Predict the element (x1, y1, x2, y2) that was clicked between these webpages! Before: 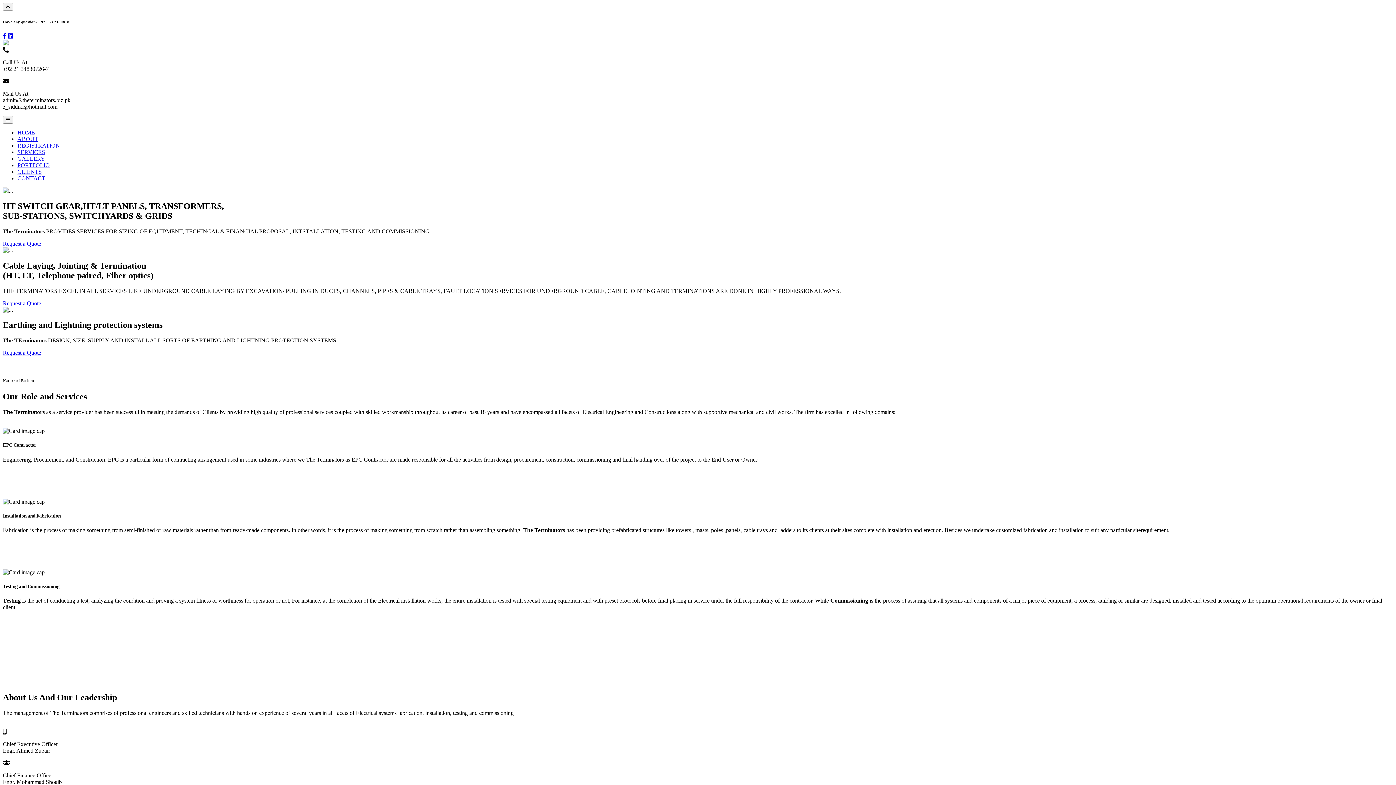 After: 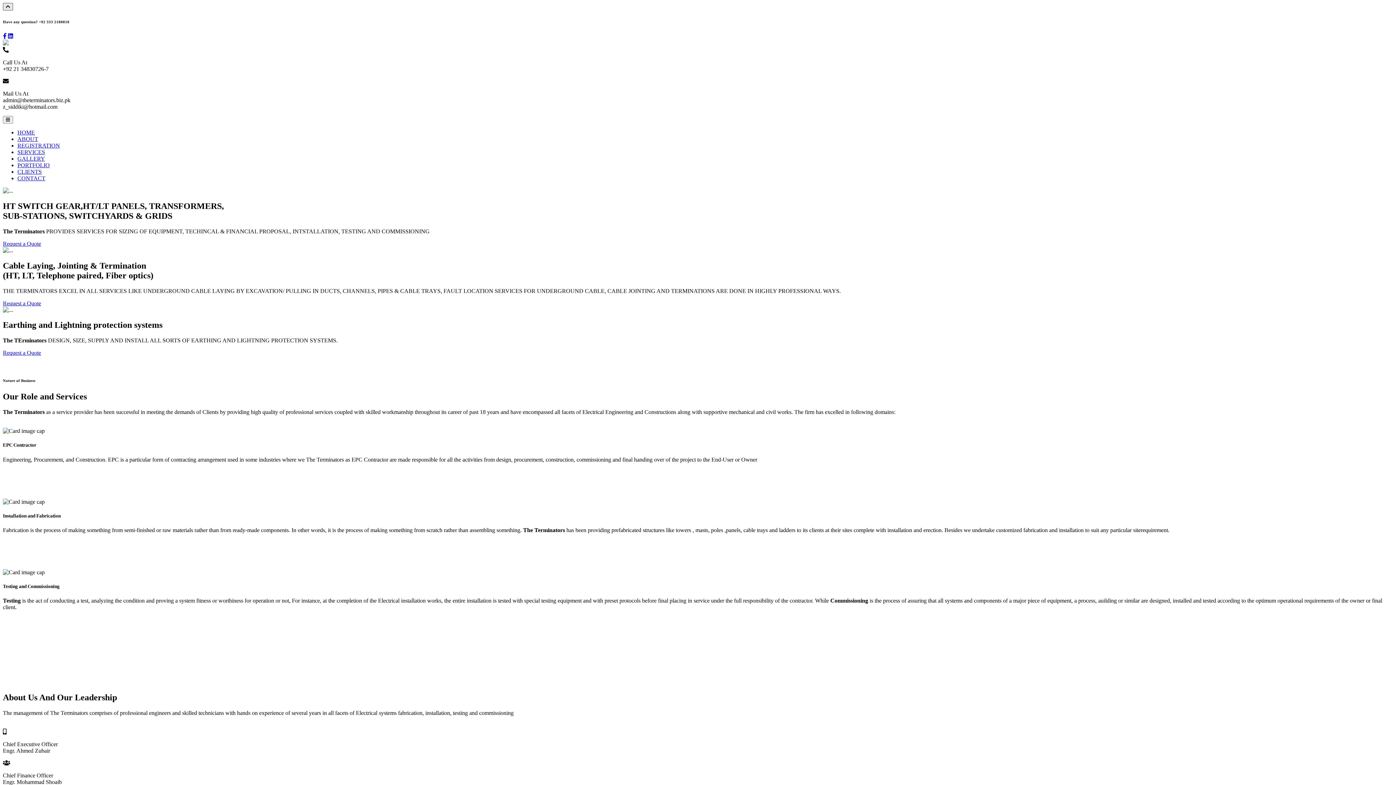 Action: bbox: (2, 2, 13, 10)